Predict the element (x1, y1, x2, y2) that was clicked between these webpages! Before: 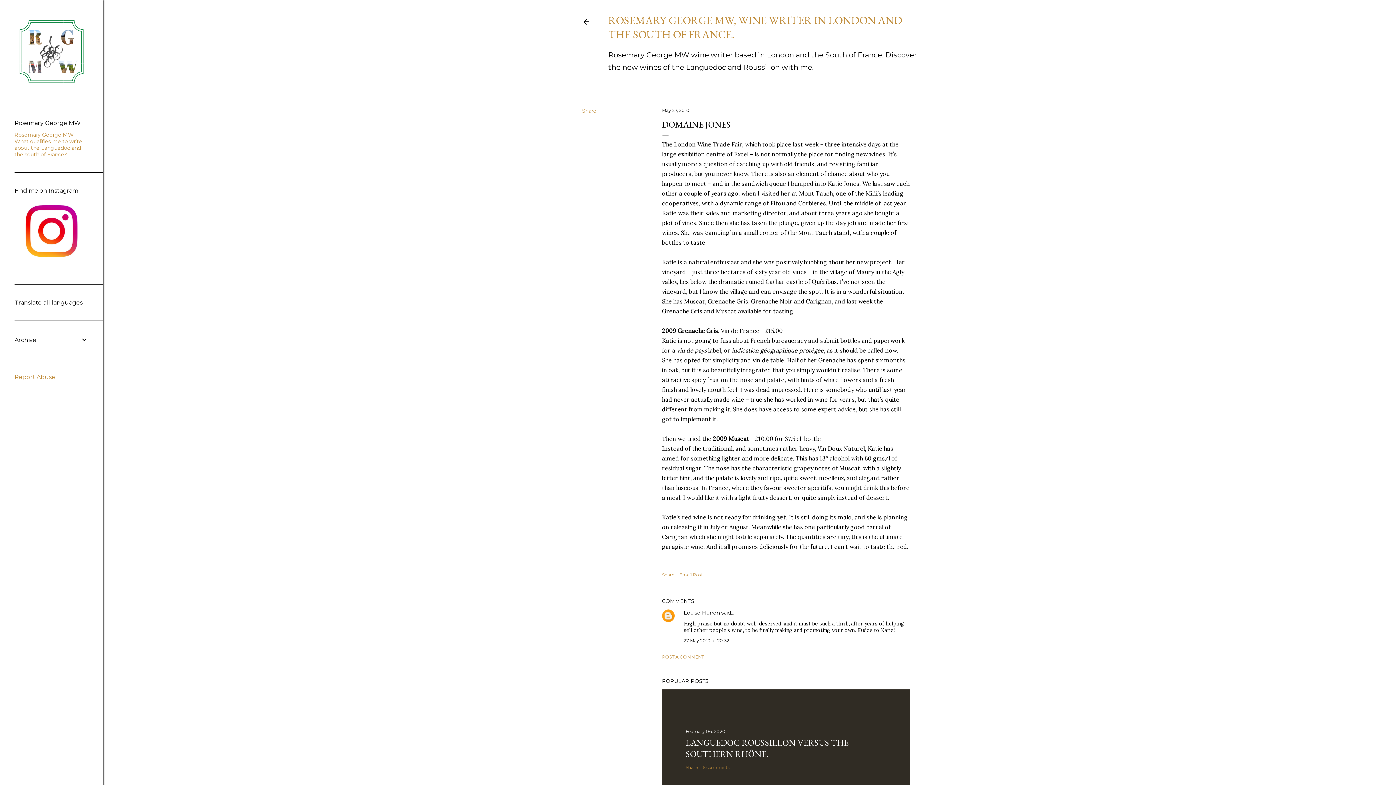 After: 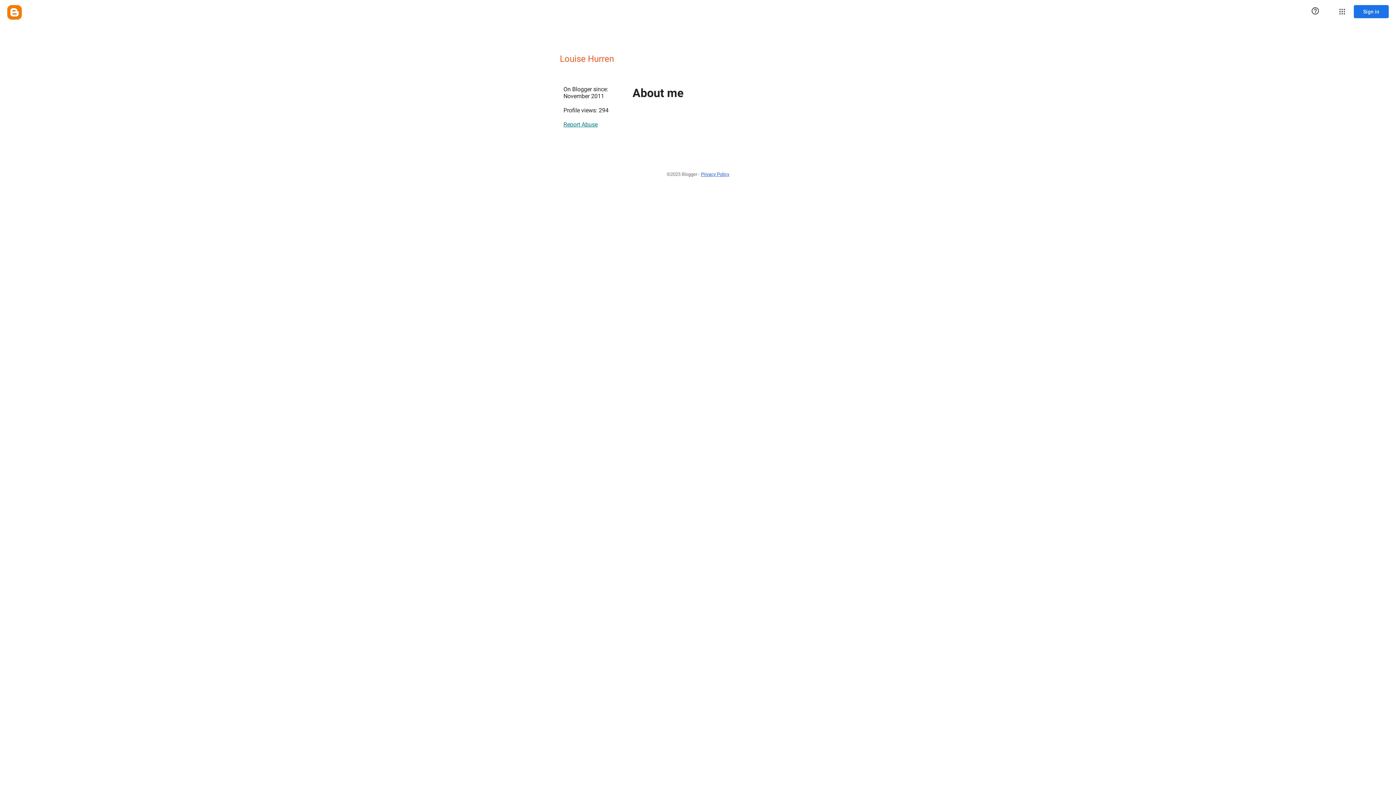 Action: bbox: (684, 609, 720, 616) label: Louise Hurren